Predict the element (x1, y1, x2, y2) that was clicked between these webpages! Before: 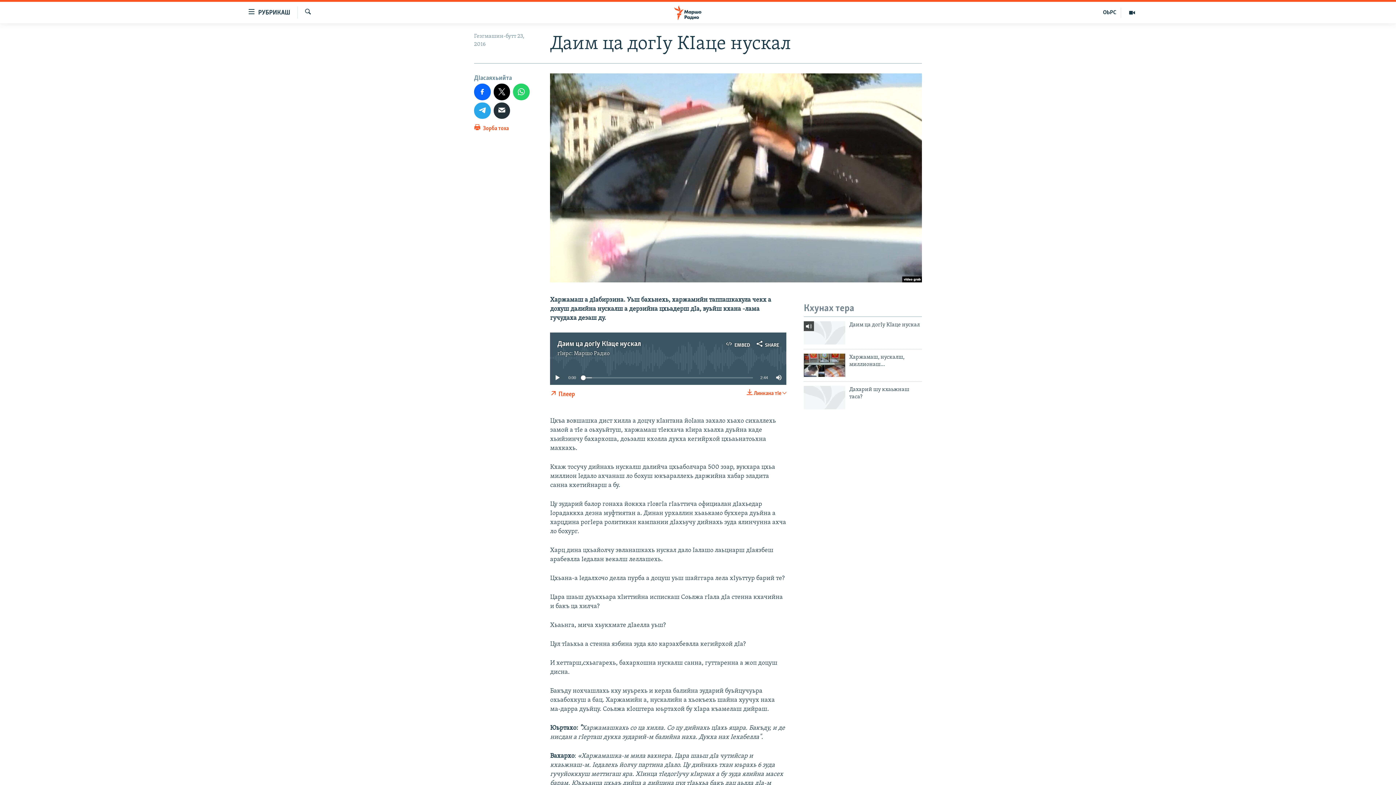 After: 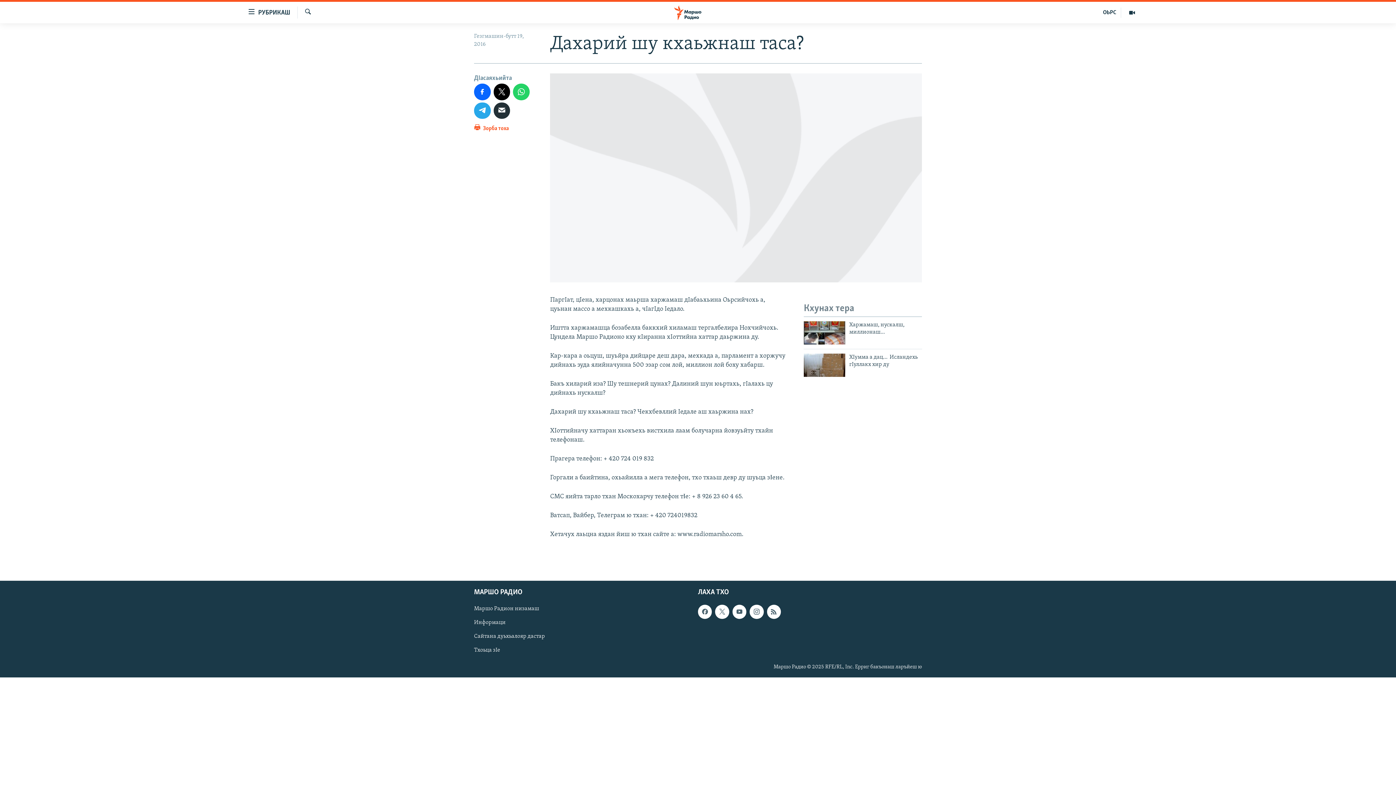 Action: label: Дахарий шу кхаьжнаш таса? bbox: (849, 386, 922, 404)